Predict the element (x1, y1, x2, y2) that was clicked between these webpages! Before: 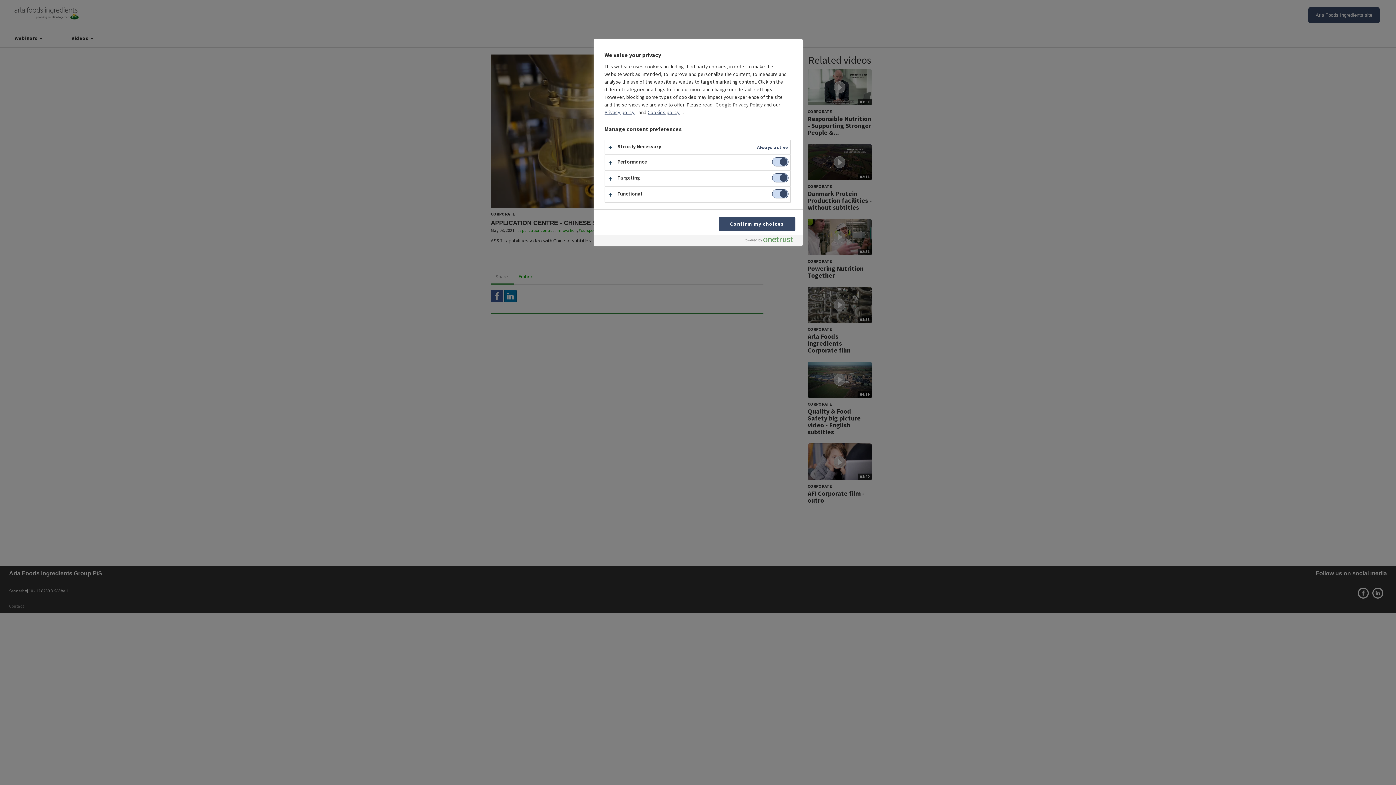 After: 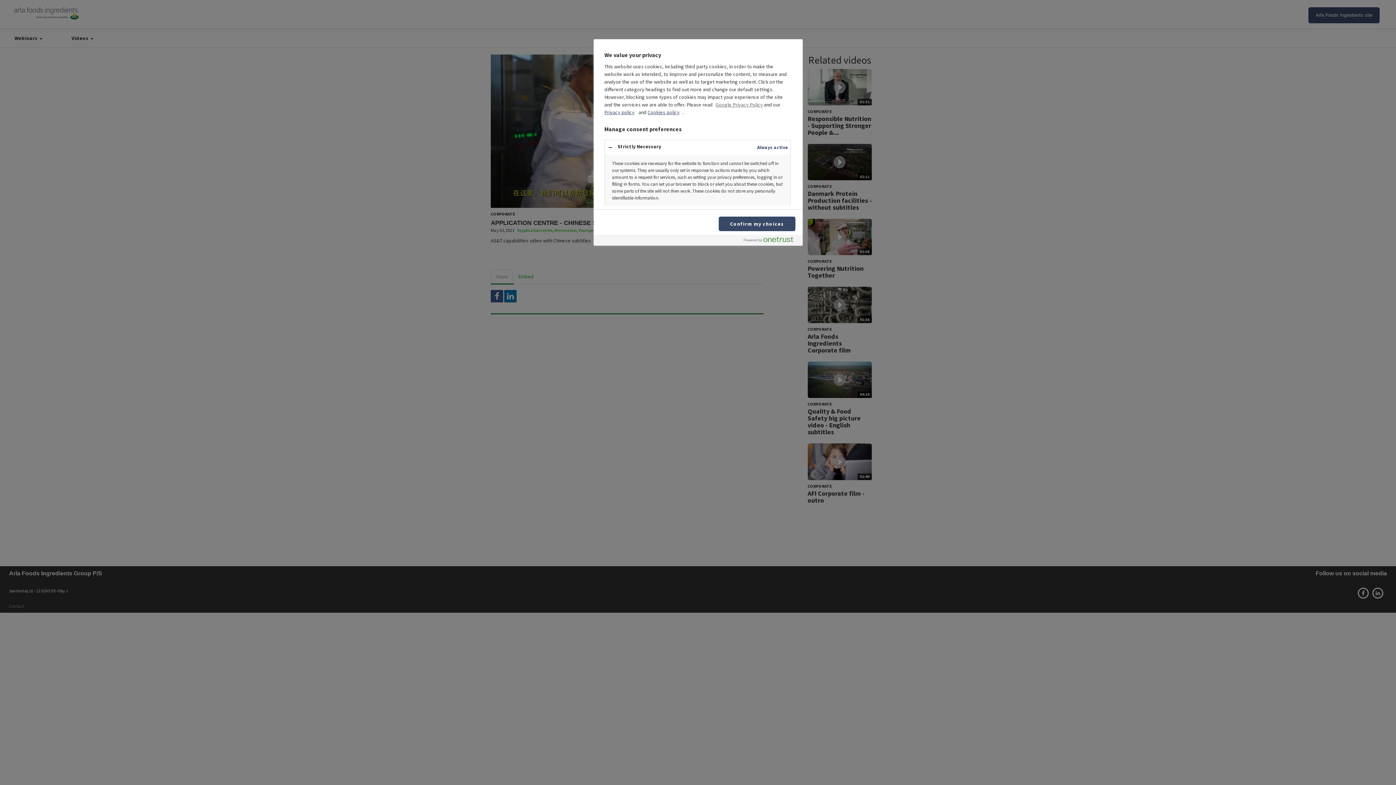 Action: bbox: (604, 140, 790, 154)